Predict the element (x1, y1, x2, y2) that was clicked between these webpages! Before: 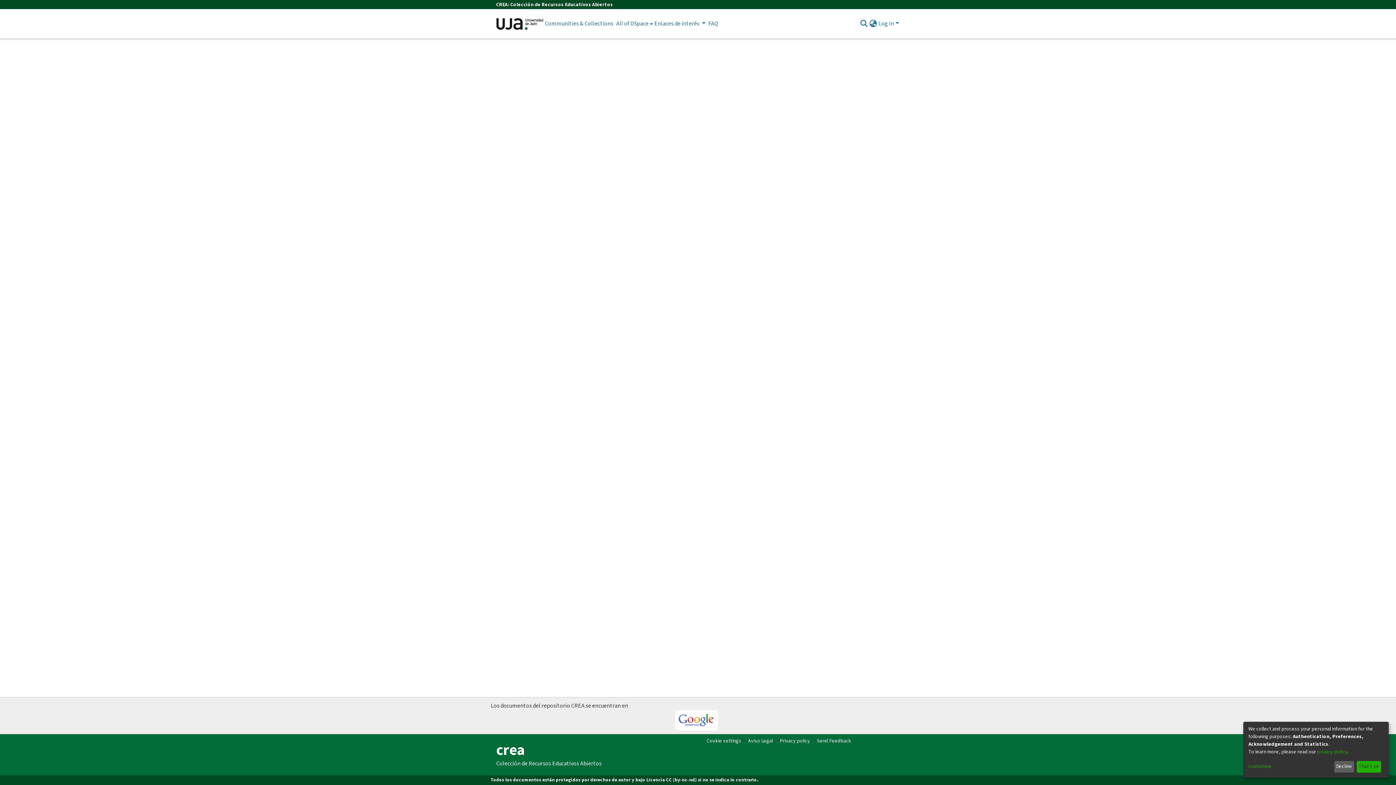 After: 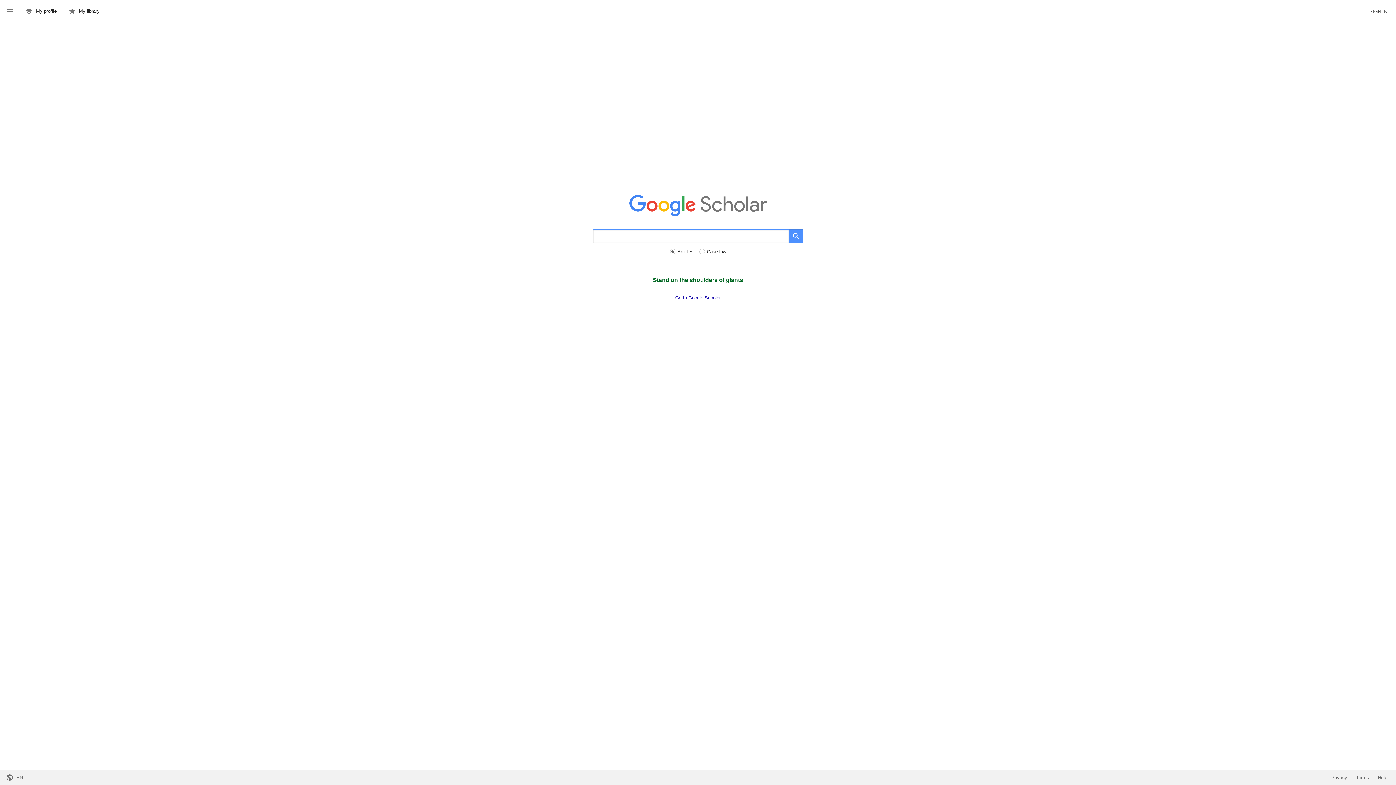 Action: bbox: (675, 710, 718, 730)